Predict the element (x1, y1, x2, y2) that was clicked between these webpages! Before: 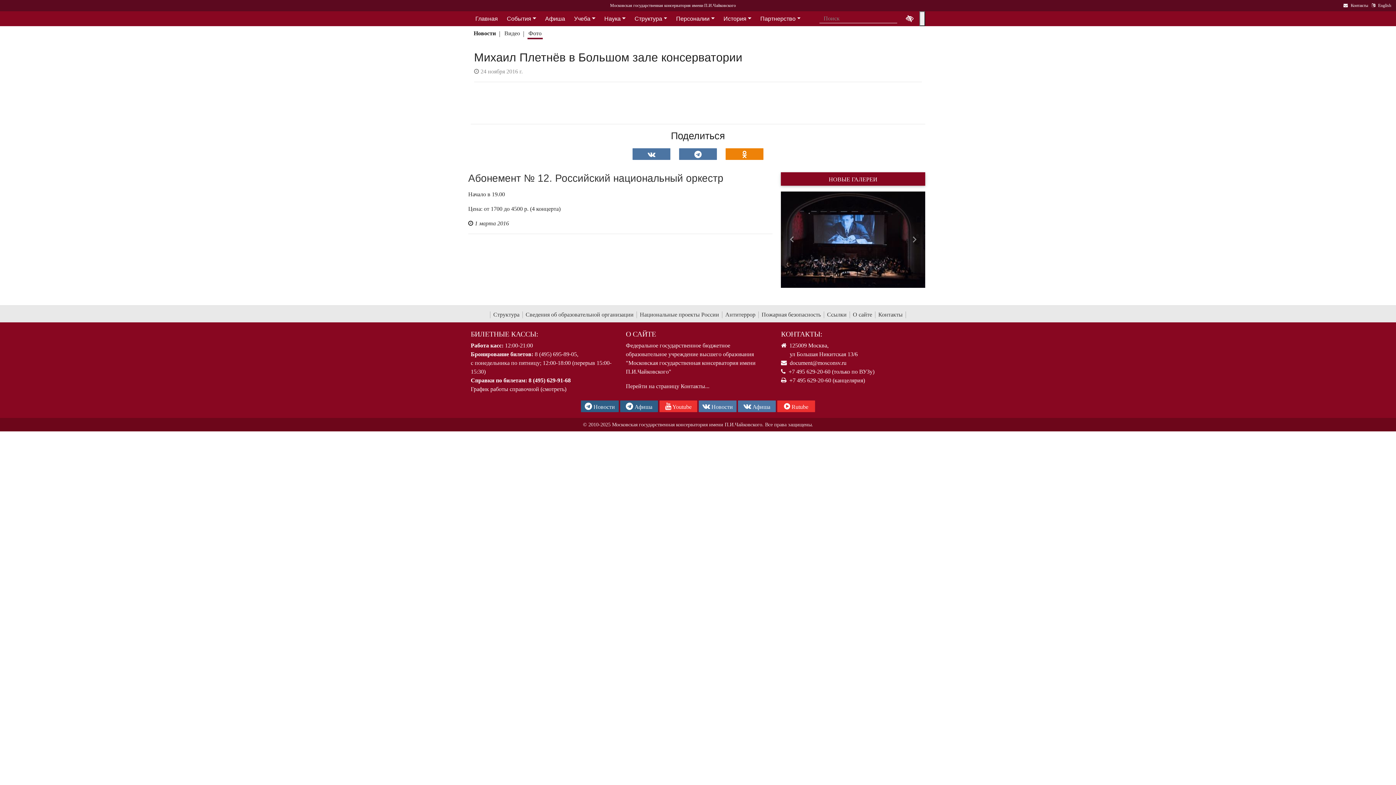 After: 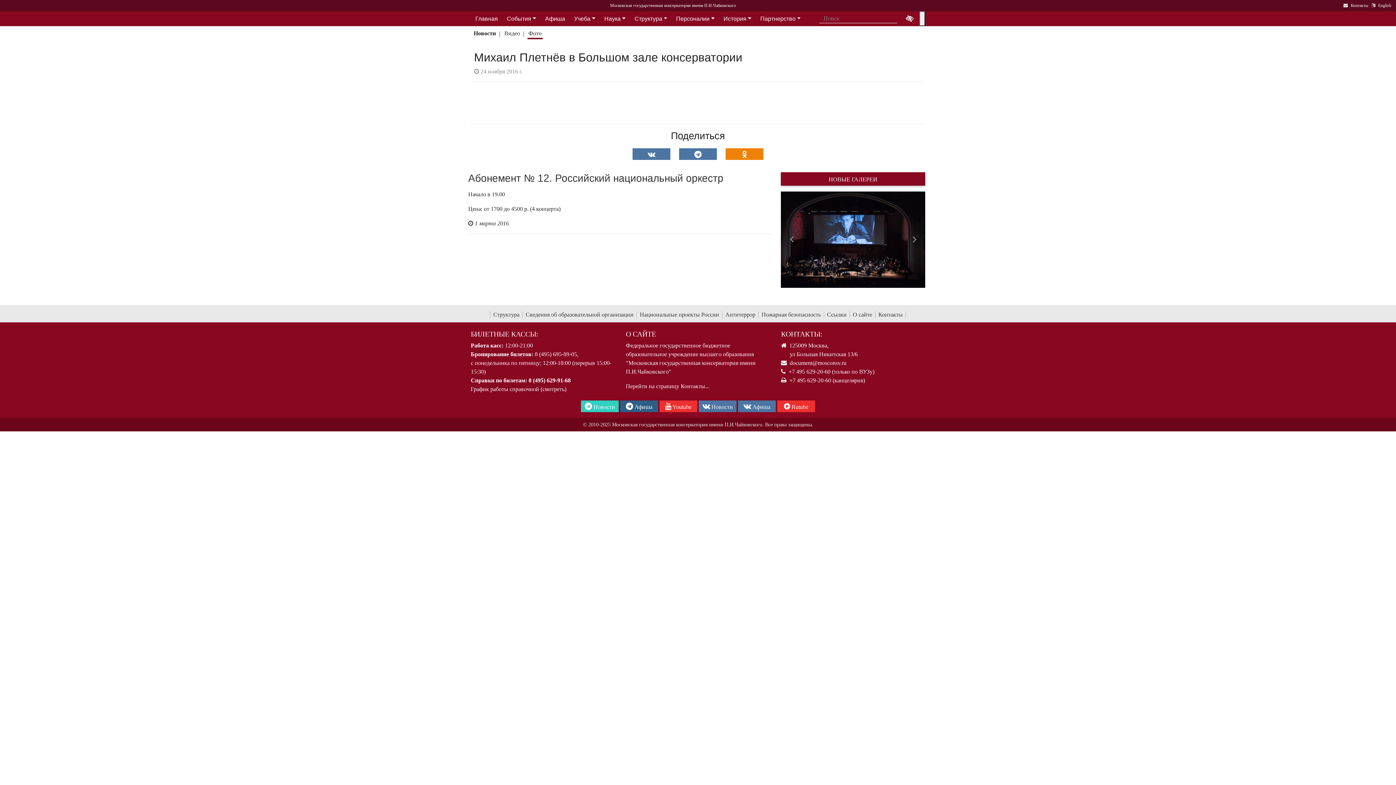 Action: label: страница консерватории в Телеграм bbox: (581, 400, 618, 412)